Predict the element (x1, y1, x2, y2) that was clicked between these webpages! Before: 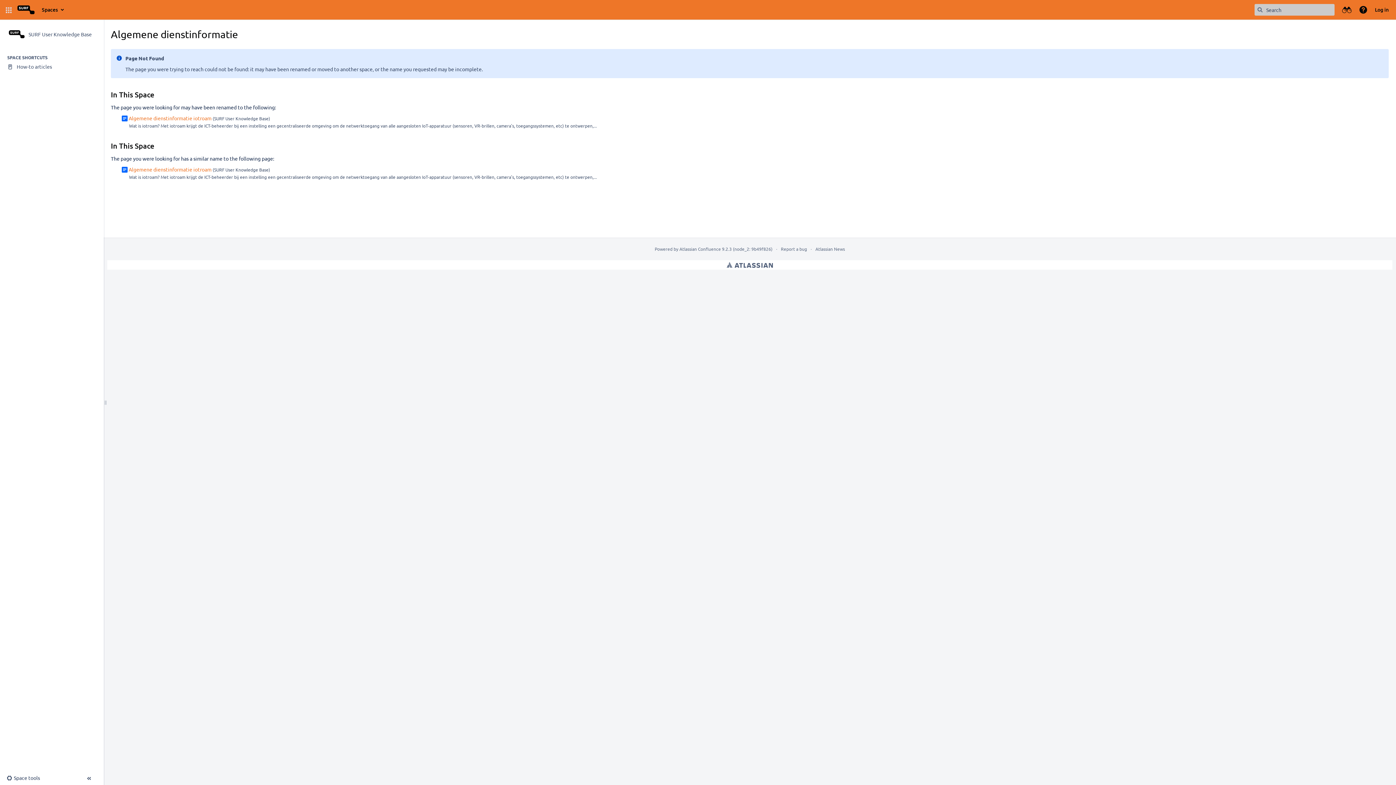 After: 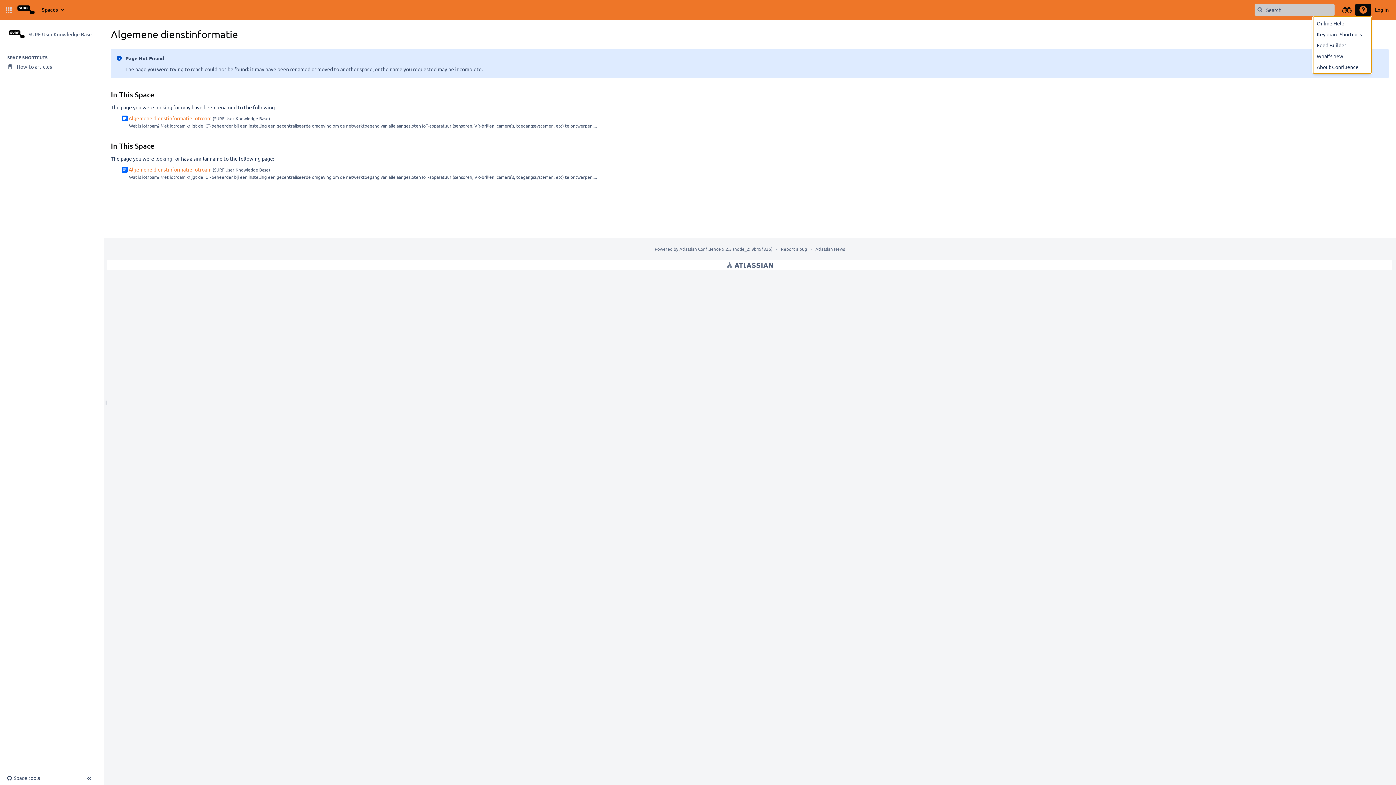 Action: label: Help bbox: (1355, 4, 1371, 15)